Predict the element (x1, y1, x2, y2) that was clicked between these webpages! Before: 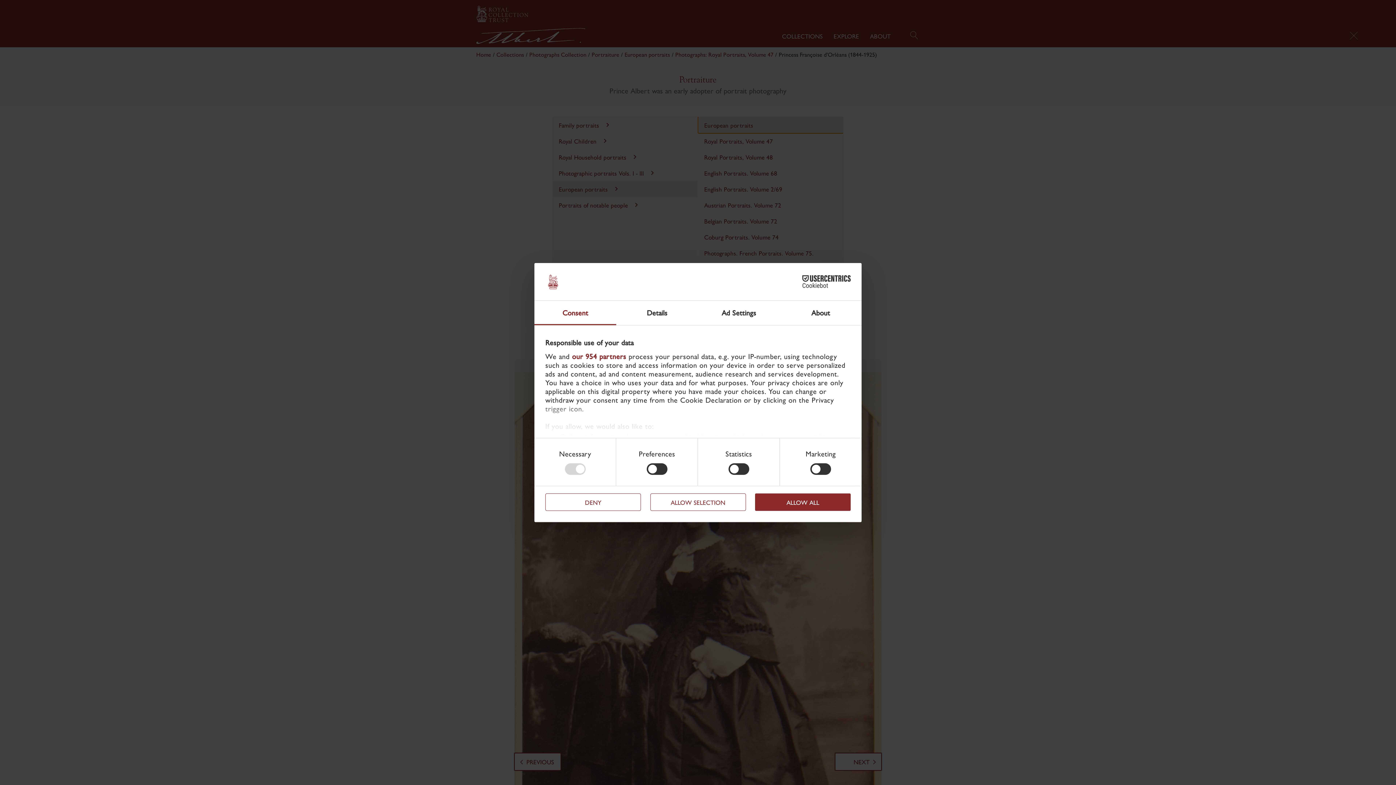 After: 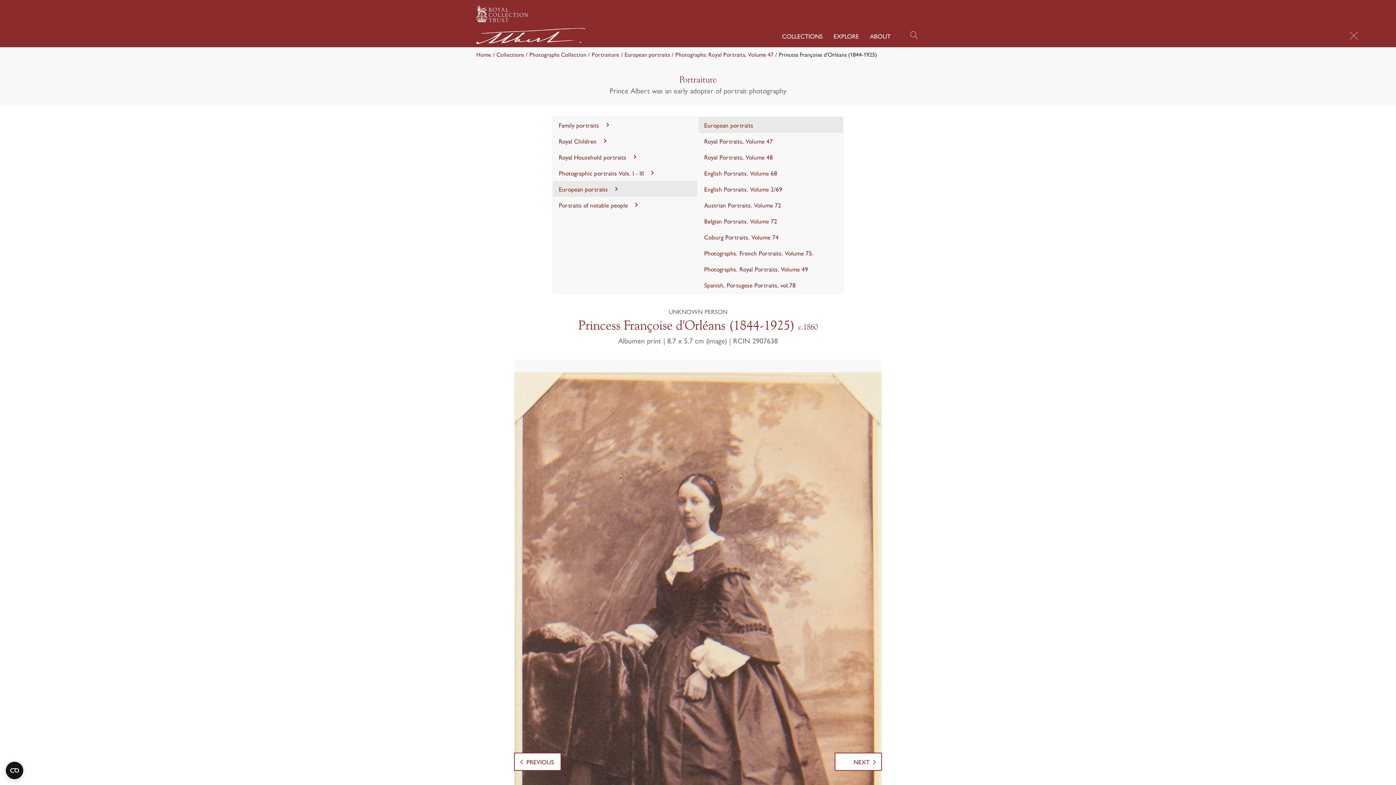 Action: bbox: (650, 493, 746, 511) label: ALLOW SELECTION